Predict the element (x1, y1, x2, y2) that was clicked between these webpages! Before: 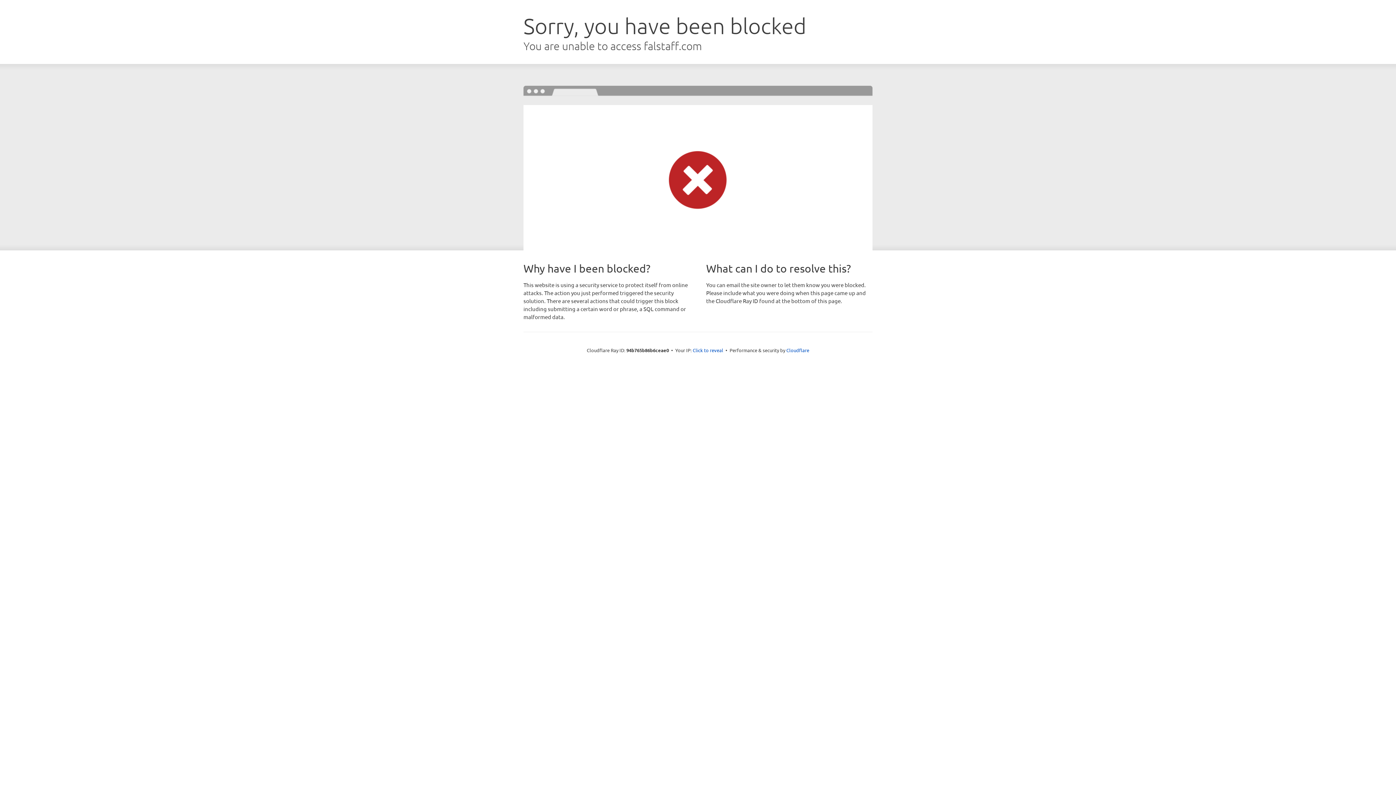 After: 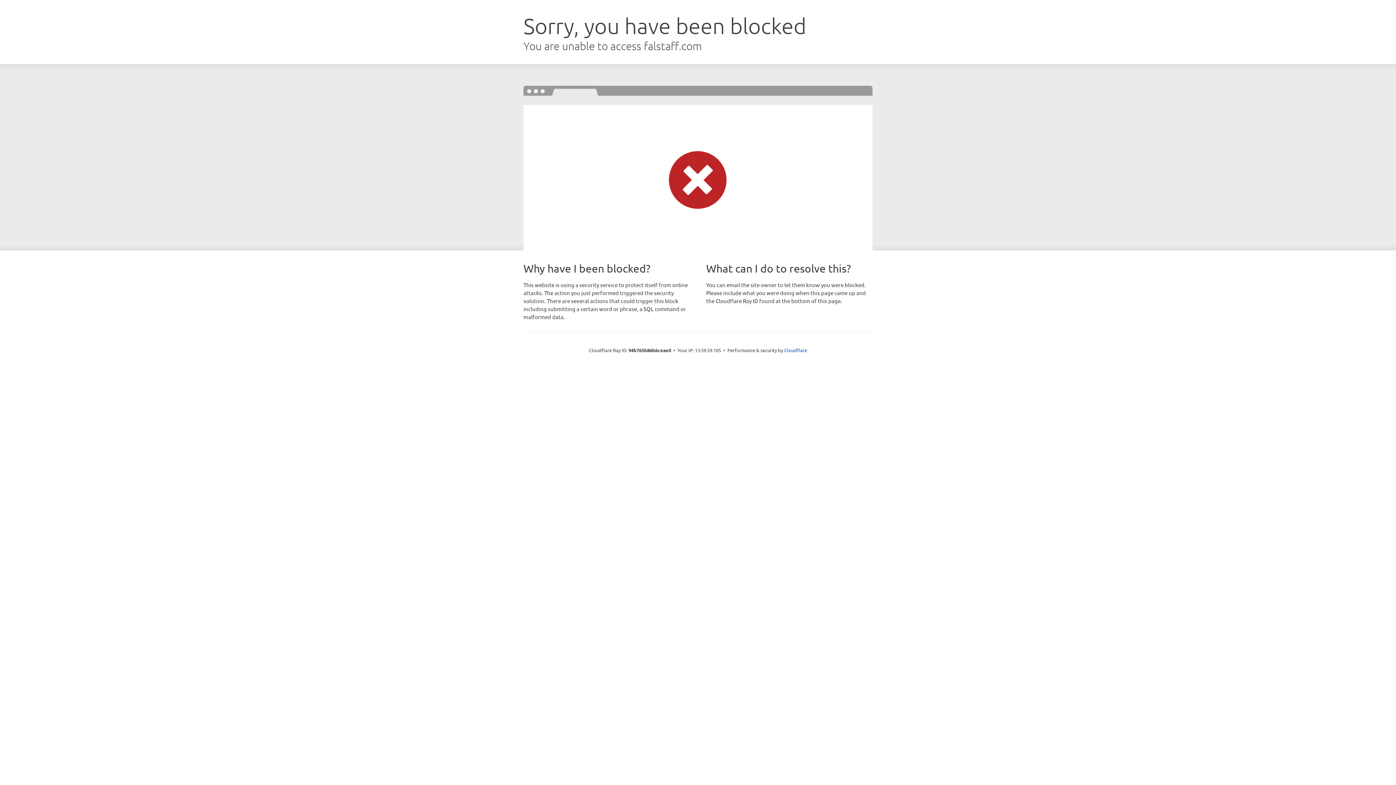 Action: label: Click to reveal bbox: (692, 346, 723, 353)